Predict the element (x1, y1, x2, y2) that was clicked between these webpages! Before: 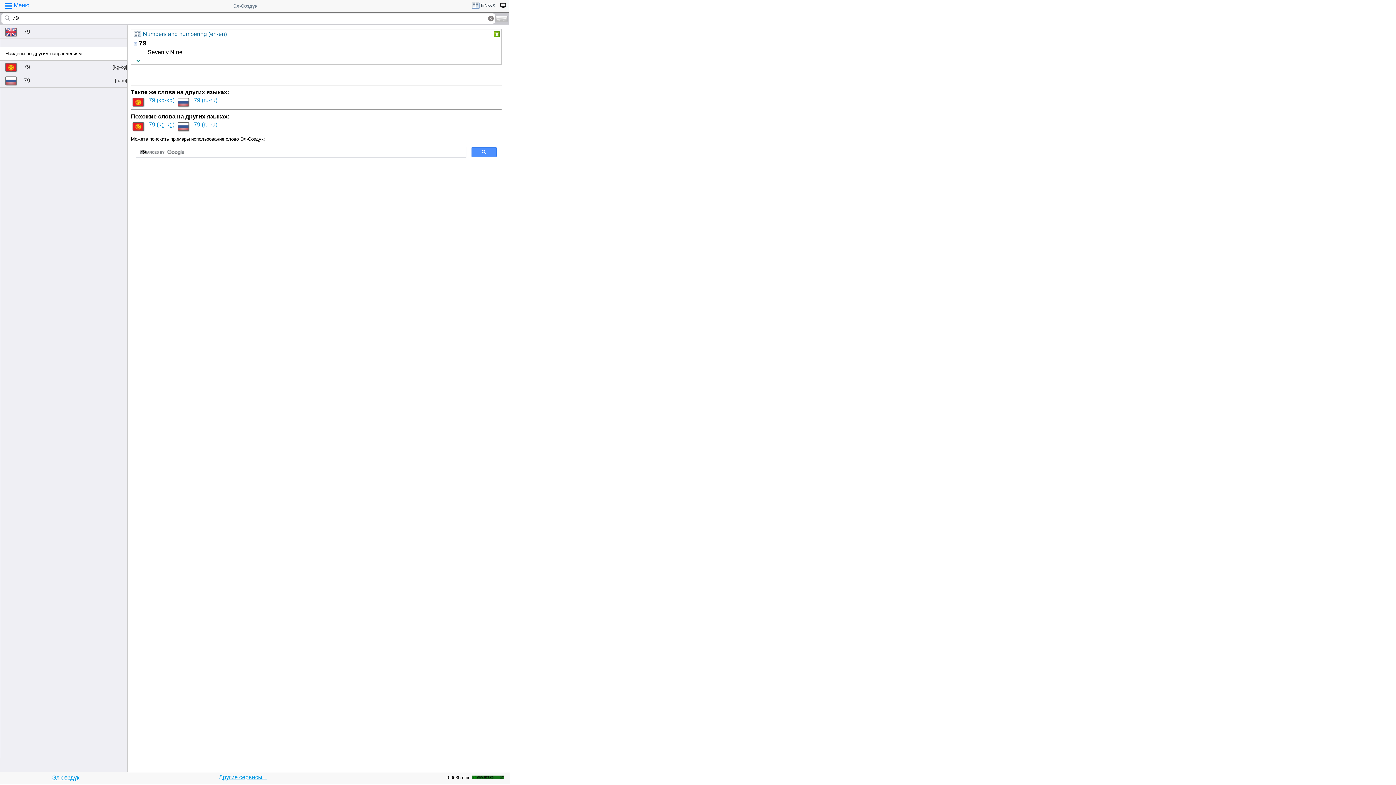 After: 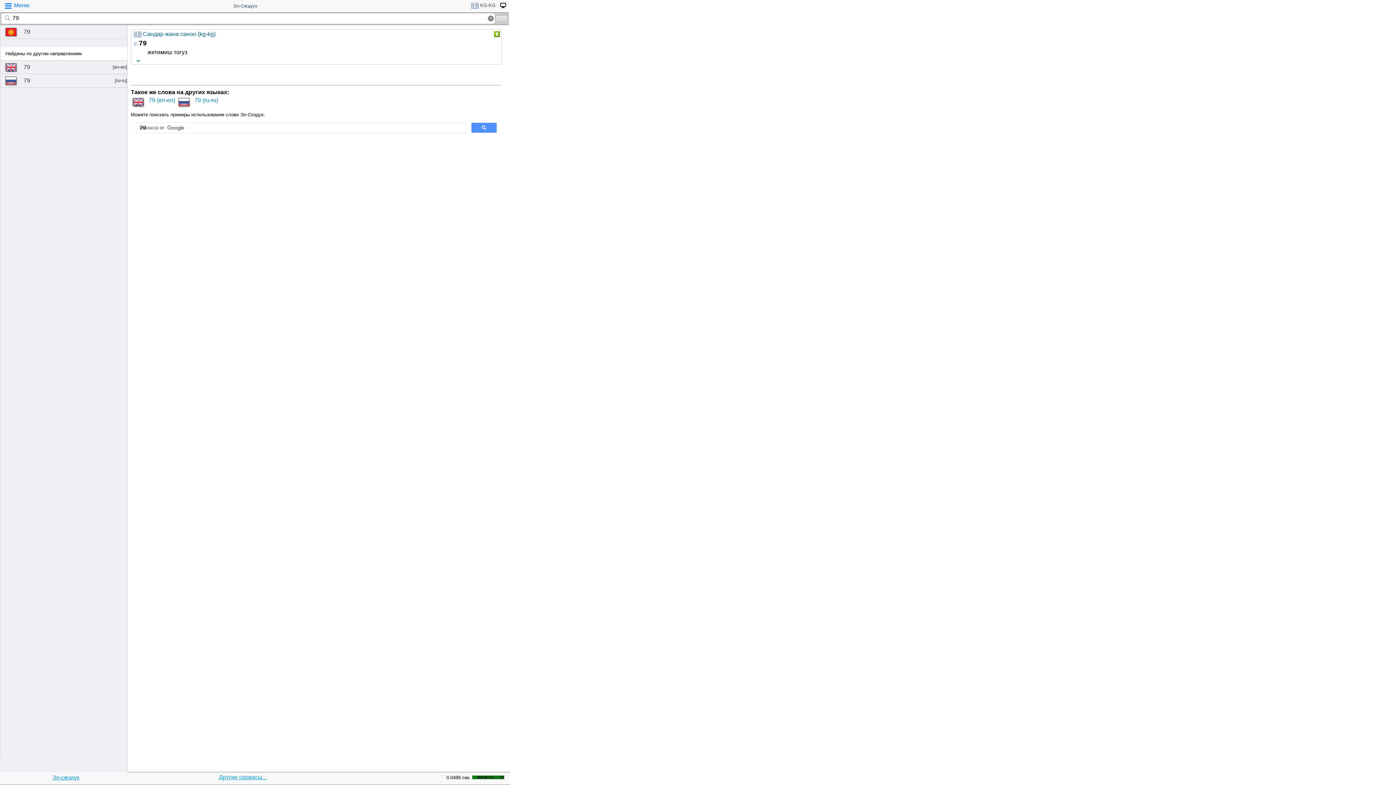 Action: bbox: (0, 60, 127, 73) label: 79
[kg-kg]